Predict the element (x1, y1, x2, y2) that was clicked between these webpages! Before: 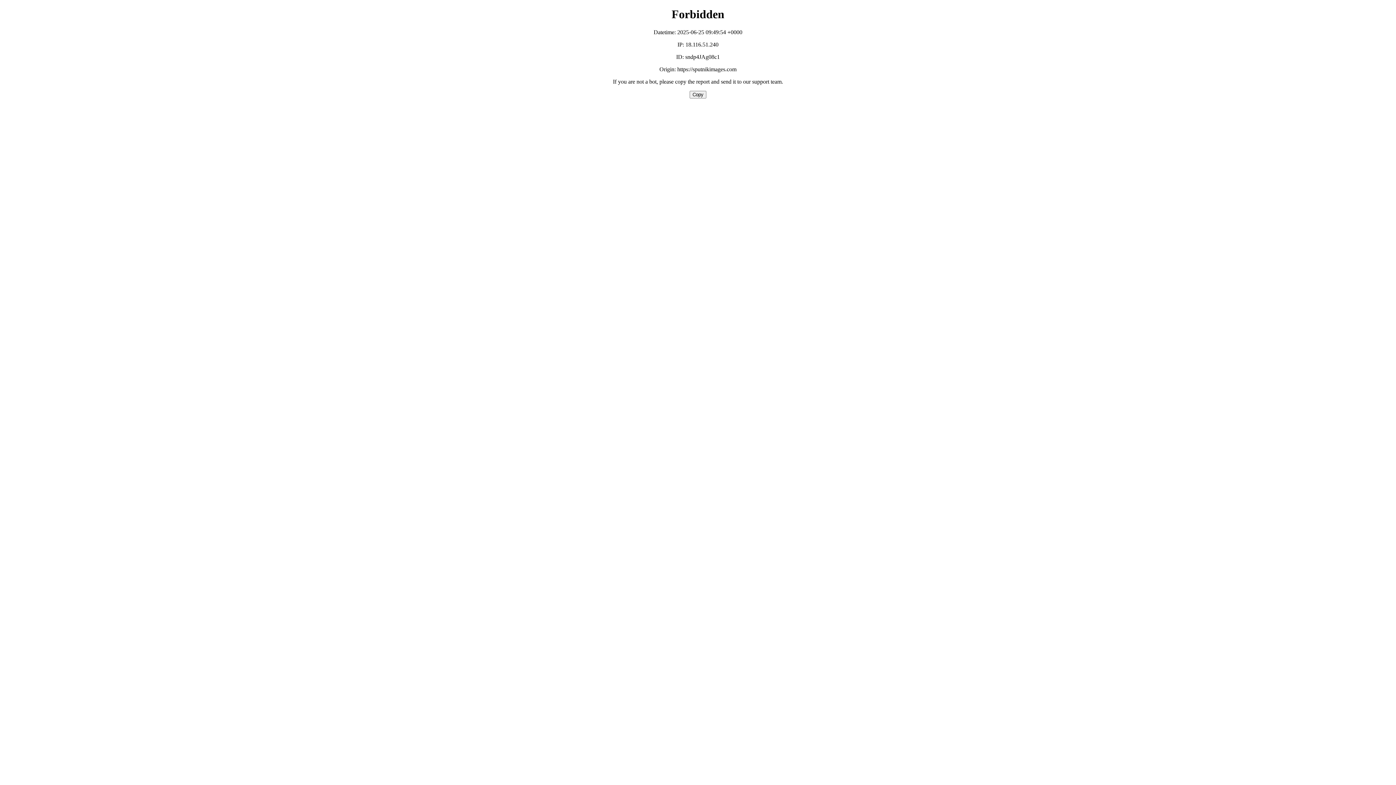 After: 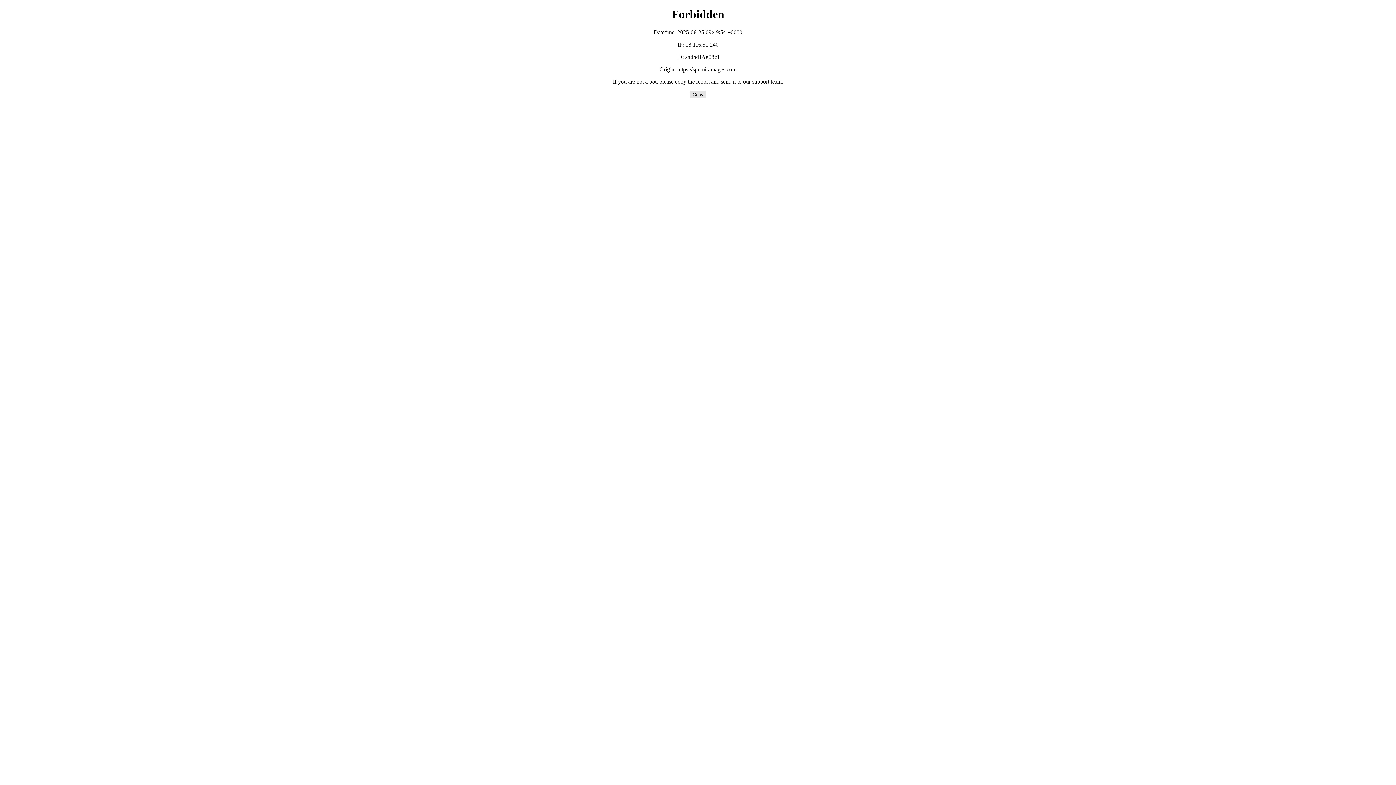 Action: label: Copy bbox: (689, 90, 706, 98)